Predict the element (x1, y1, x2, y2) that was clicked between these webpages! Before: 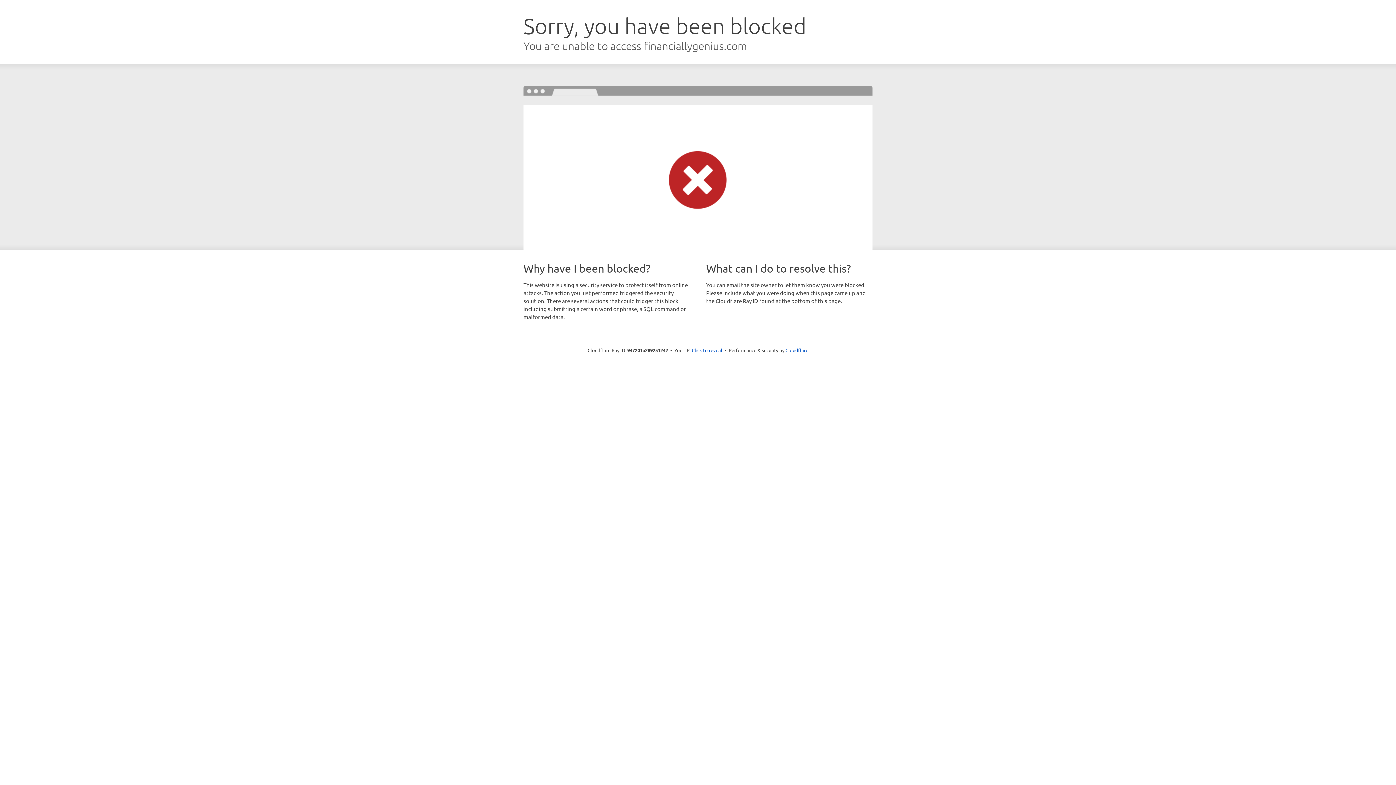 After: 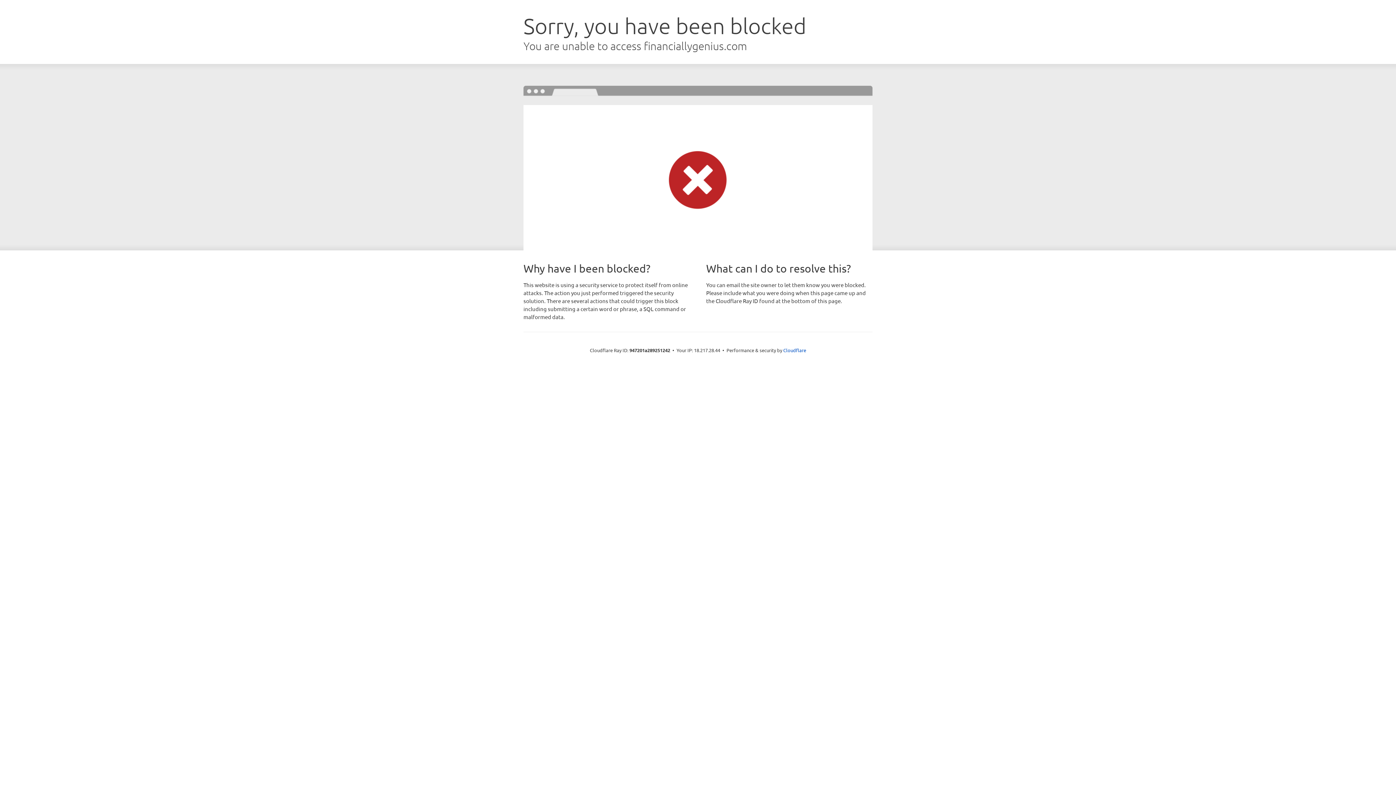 Action: bbox: (692, 346, 722, 353) label: Click to reveal